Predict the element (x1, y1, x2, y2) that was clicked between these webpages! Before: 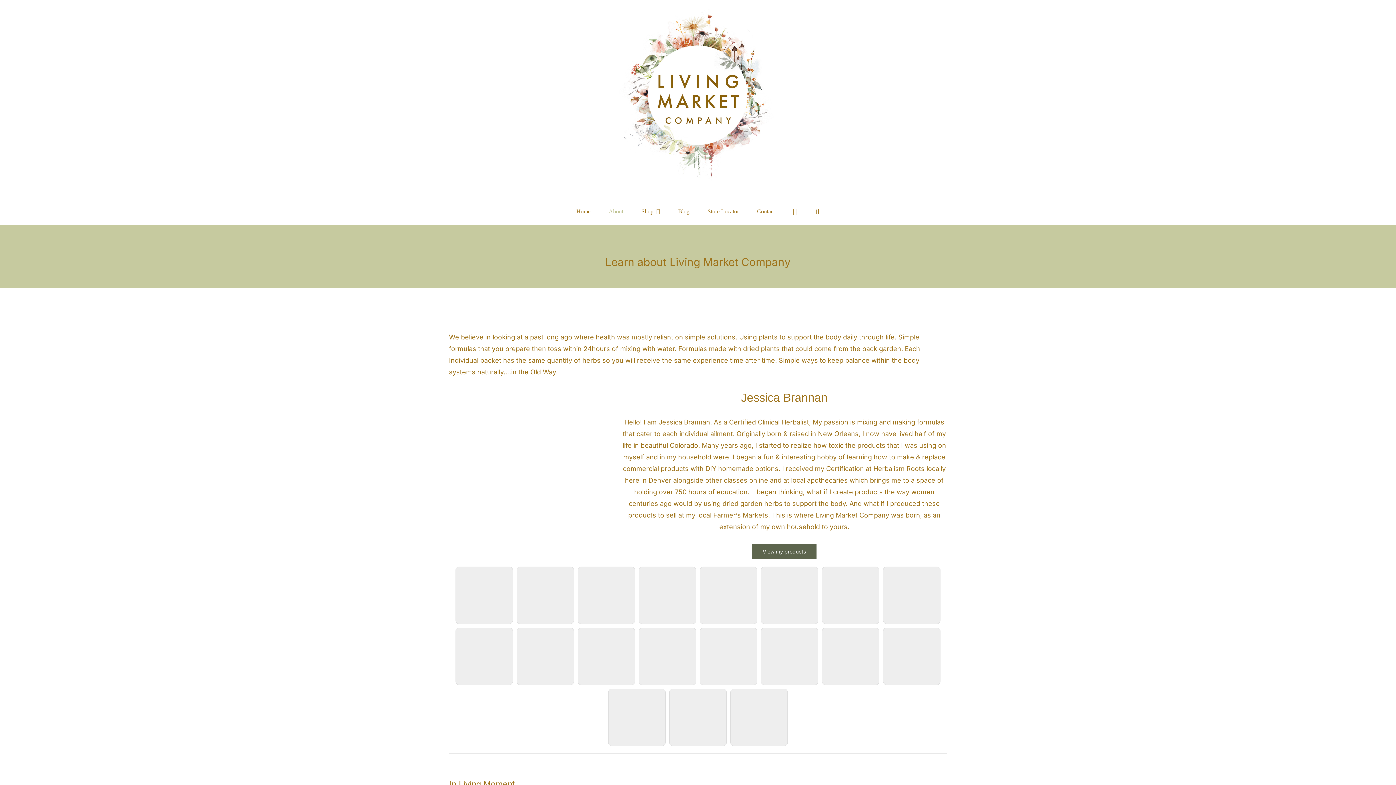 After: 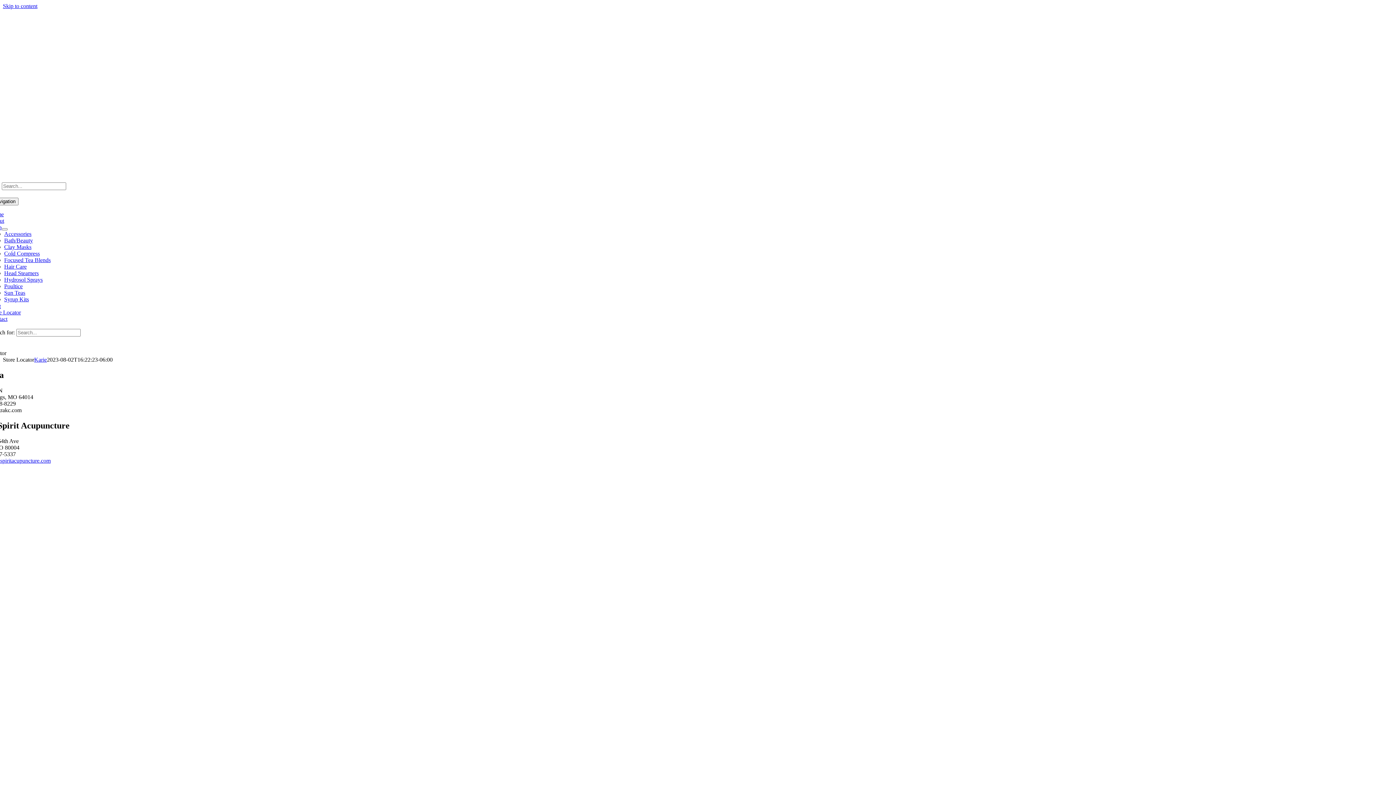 Action: bbox: (707, 204, 739, 218) label: Store Locator